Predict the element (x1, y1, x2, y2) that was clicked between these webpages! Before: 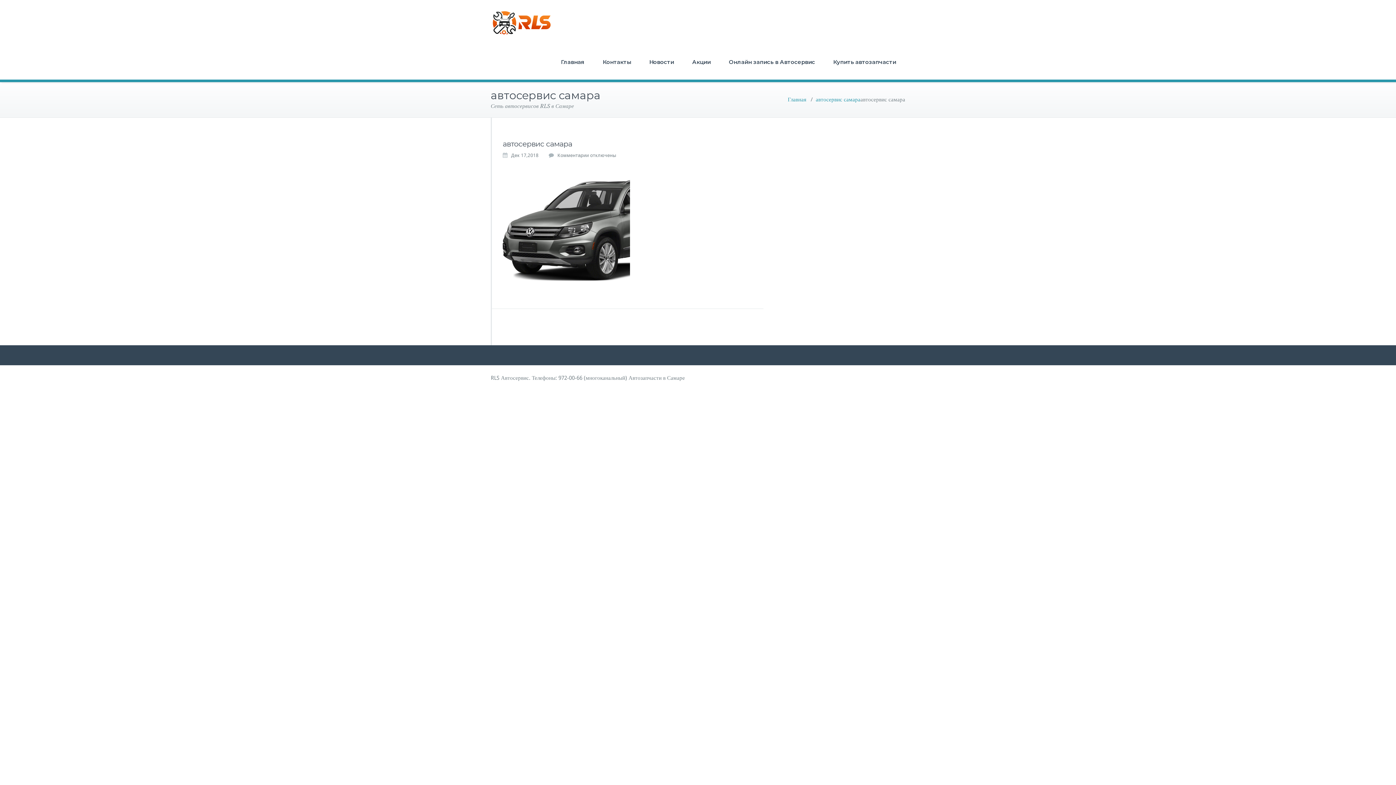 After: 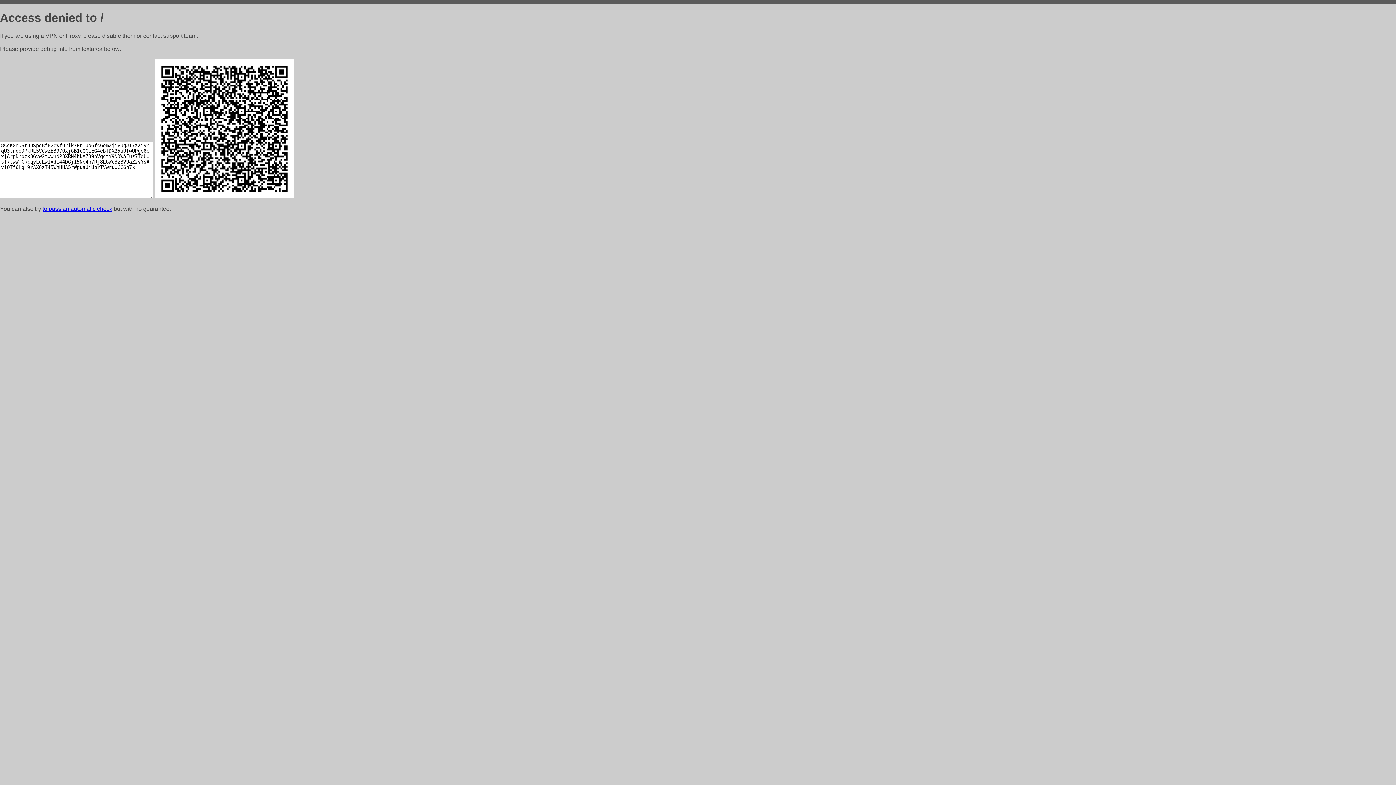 Action: label: Автозапчасти в Самаре bbox: (628, 374, 685, 381)